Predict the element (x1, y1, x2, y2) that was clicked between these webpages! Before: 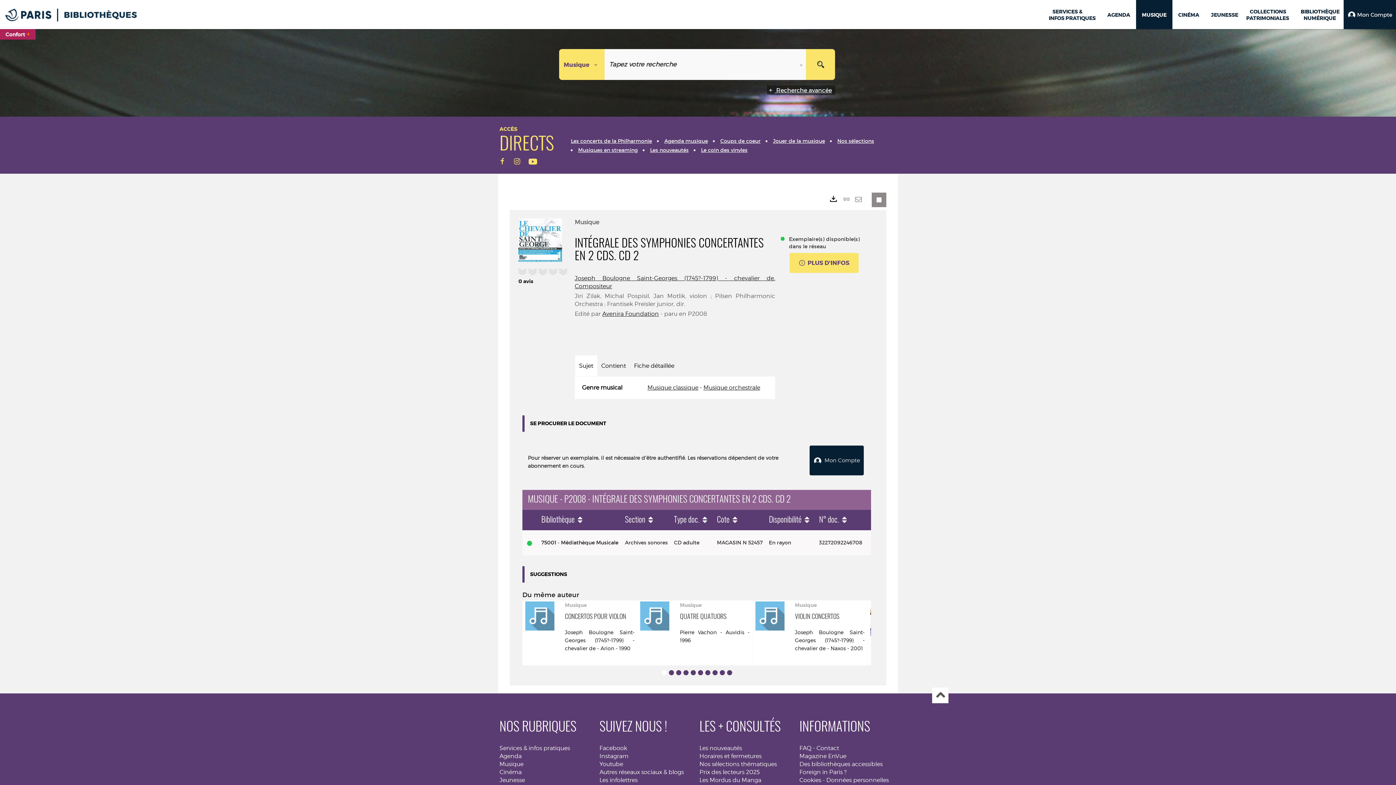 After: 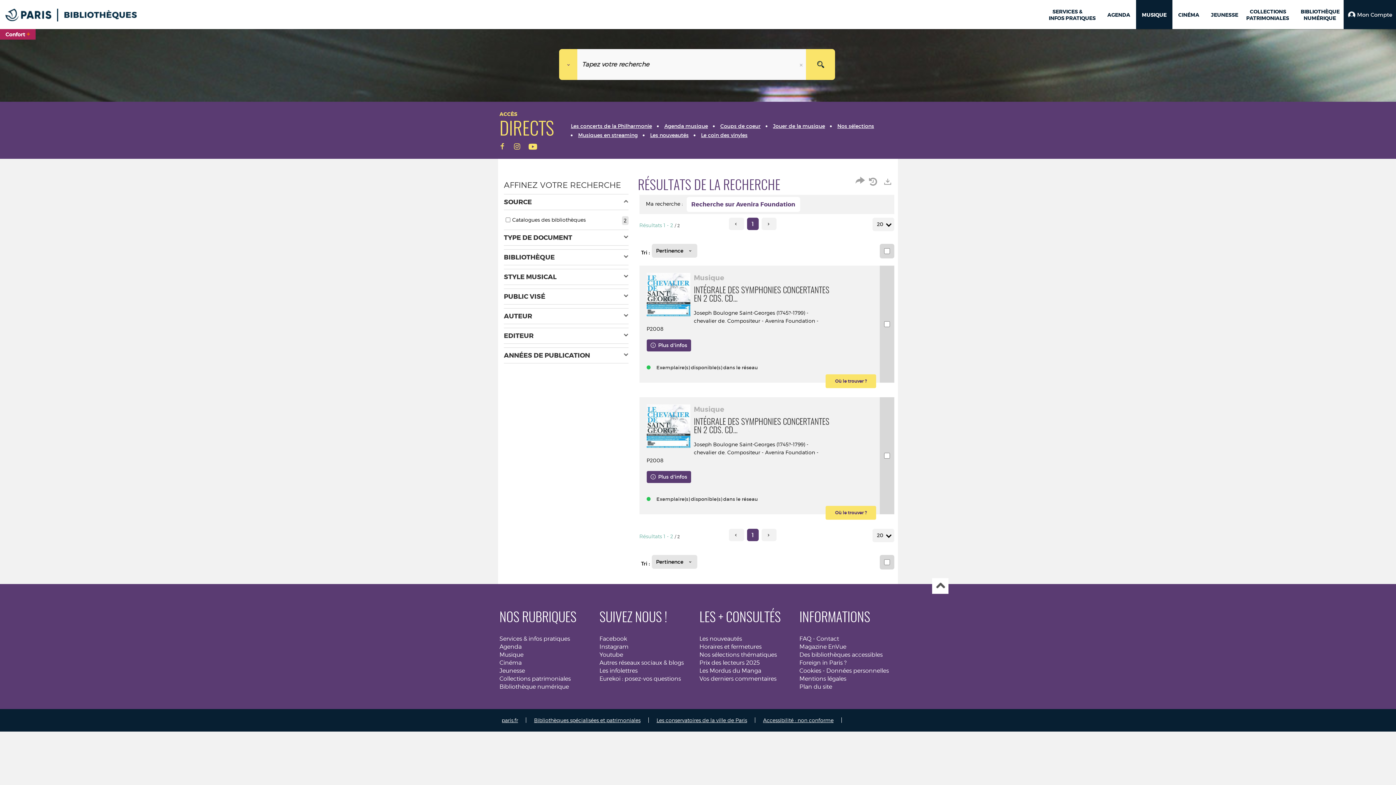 Action: bbox: (602, 310, 659, 317) label: Avenira Foundation